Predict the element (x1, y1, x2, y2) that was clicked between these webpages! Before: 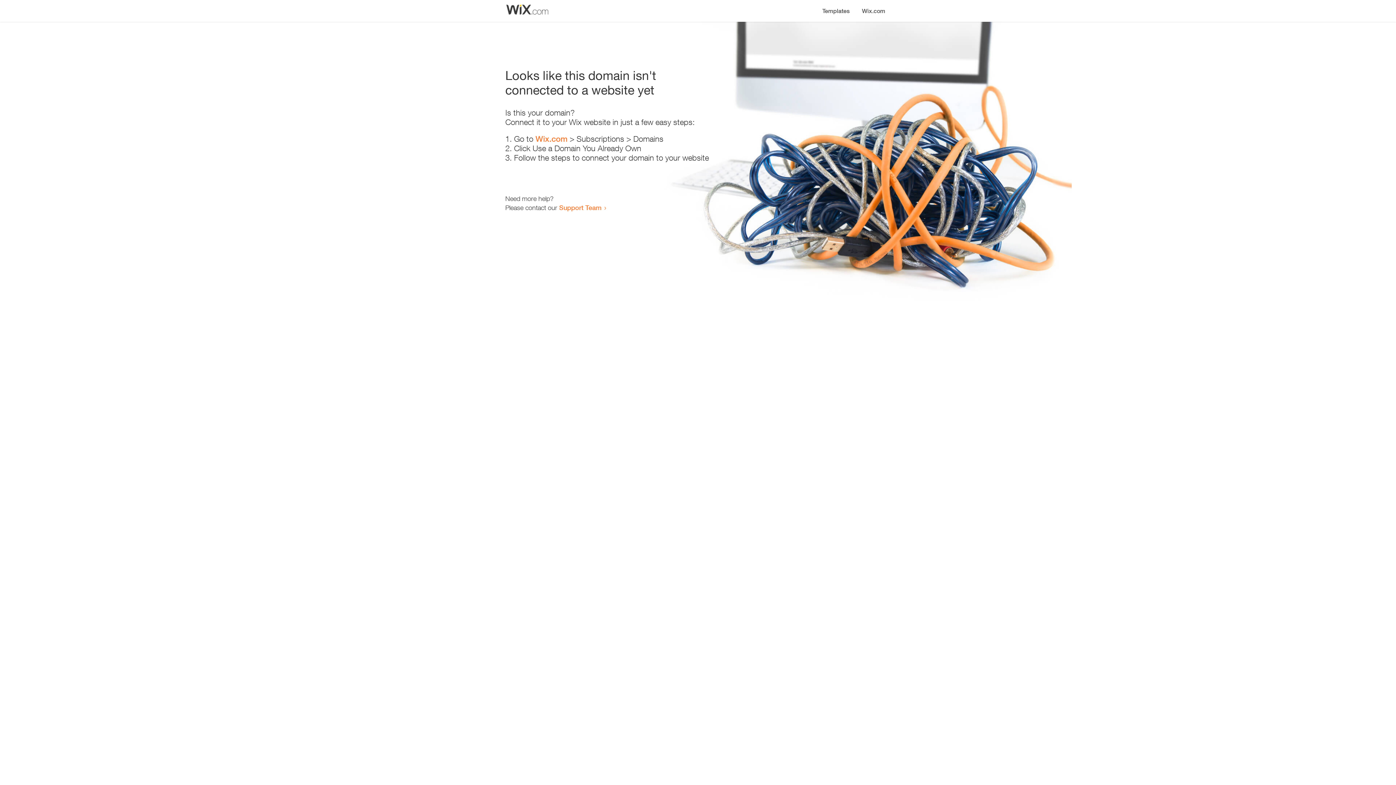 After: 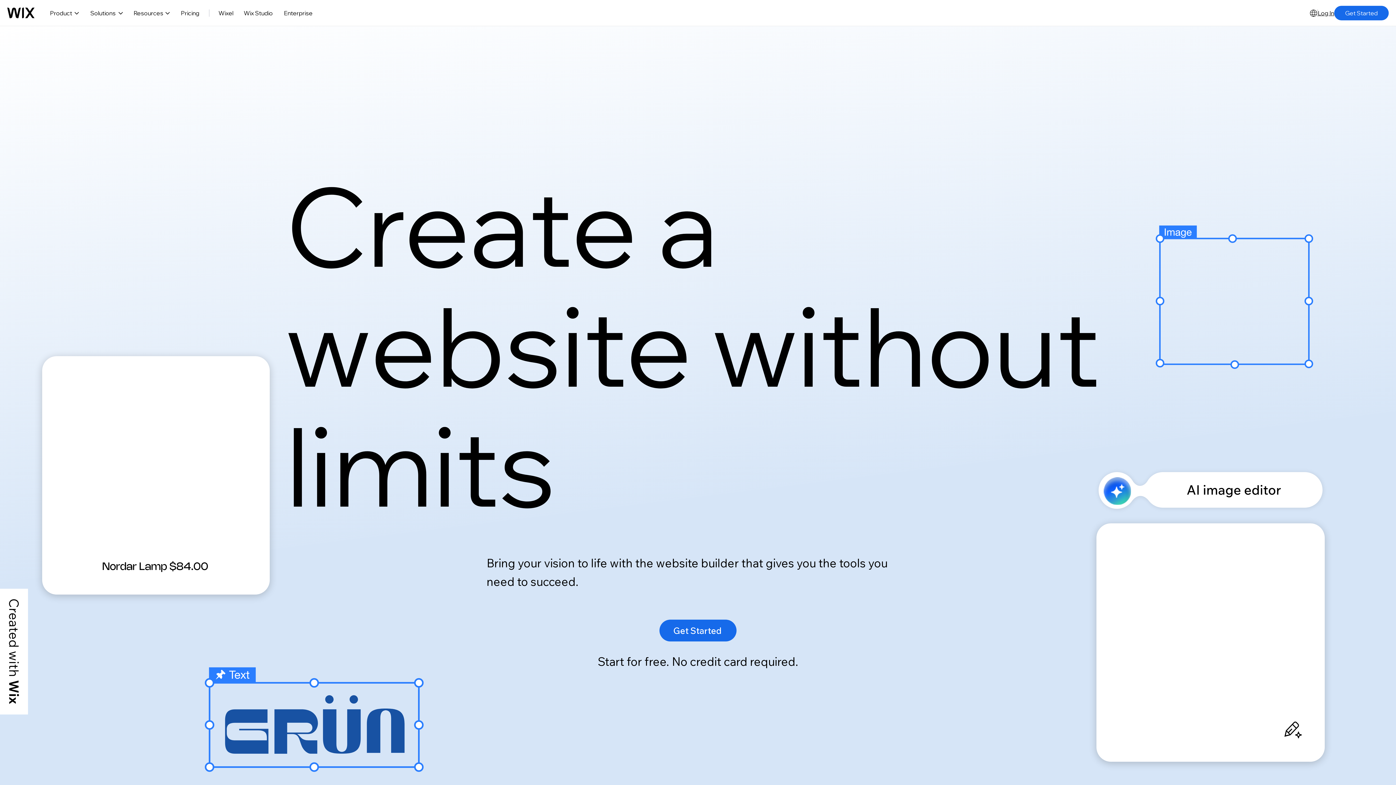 Action: bbox: (535, 134, 567, 143) label: Wix.com